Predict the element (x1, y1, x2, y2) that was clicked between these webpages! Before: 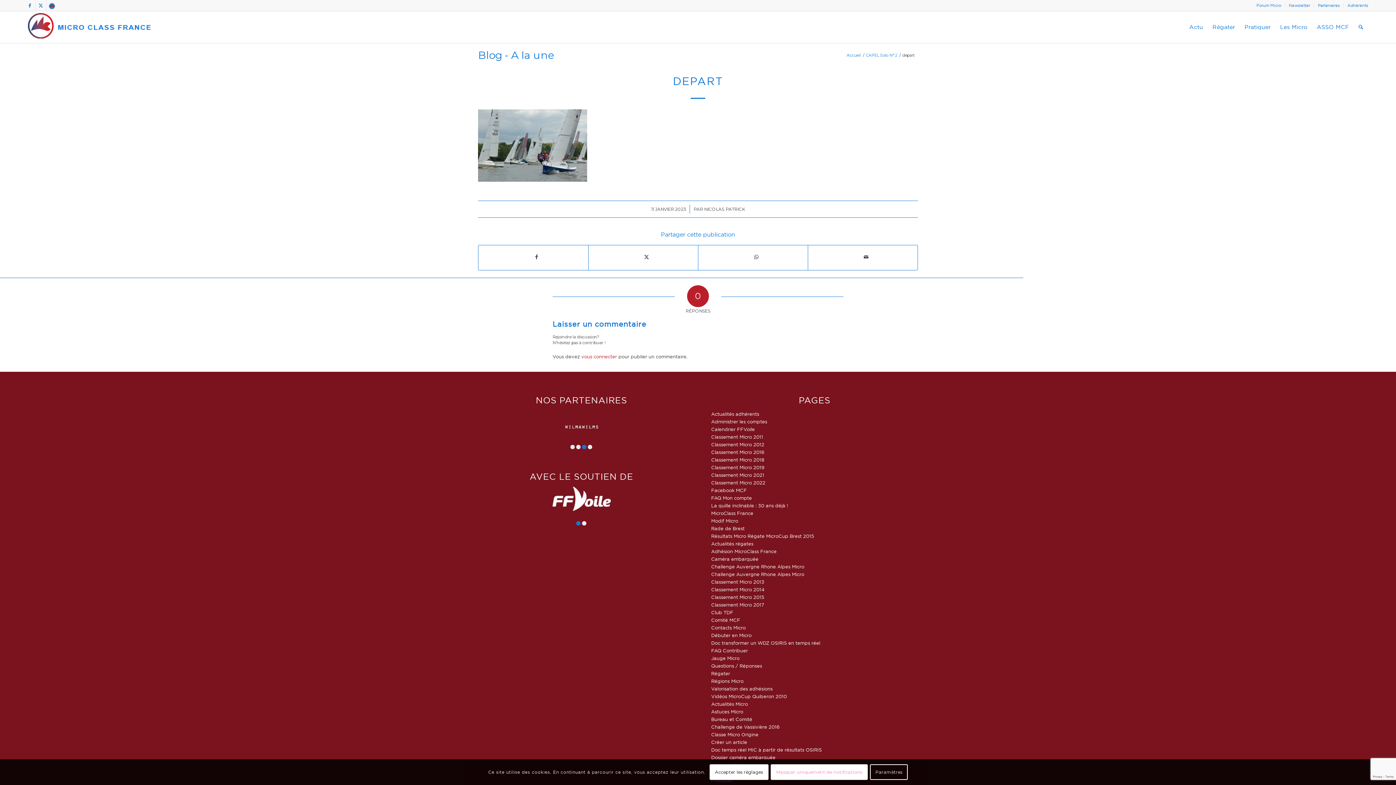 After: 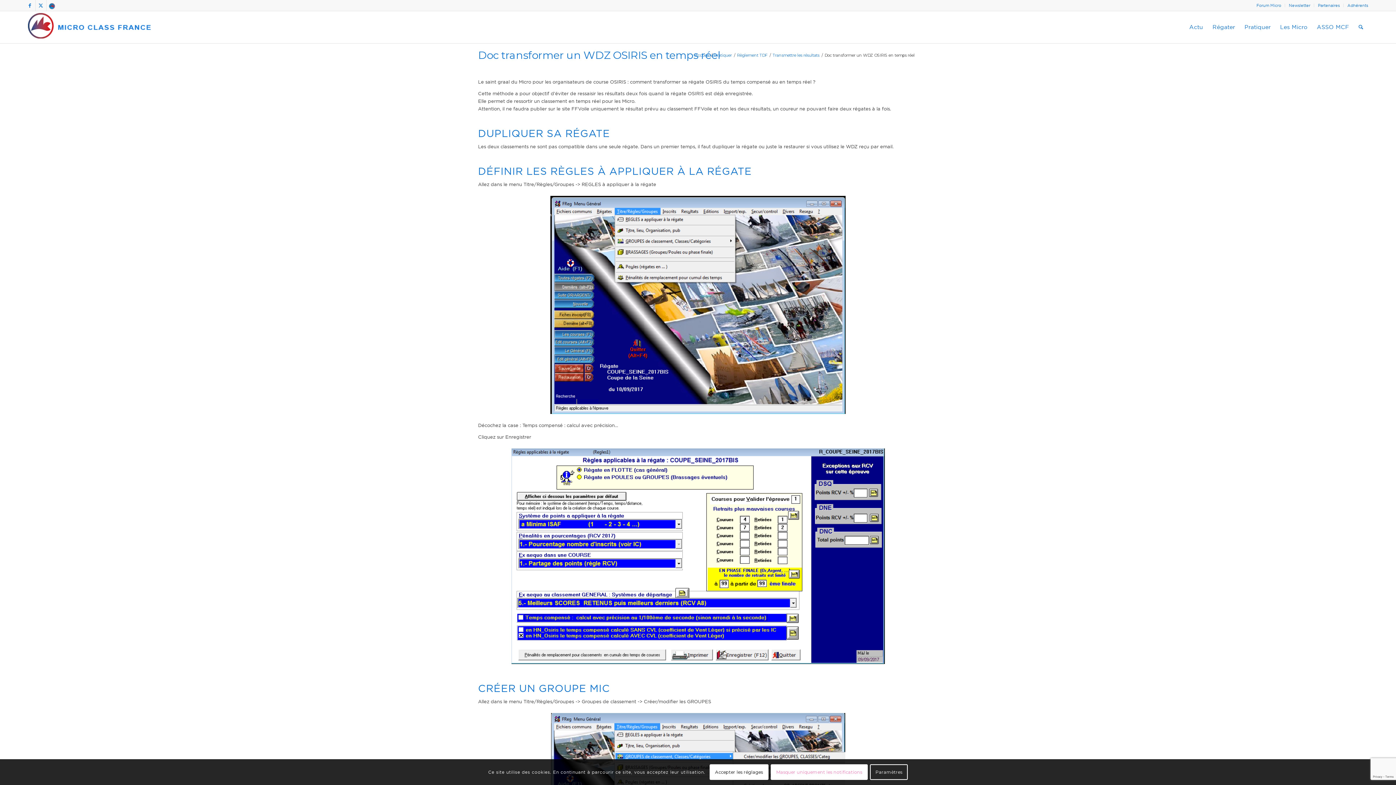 Action: label: Doc transformer un WDZ OSIRIS en temps réel bbox: (711, 640, 820, 645)